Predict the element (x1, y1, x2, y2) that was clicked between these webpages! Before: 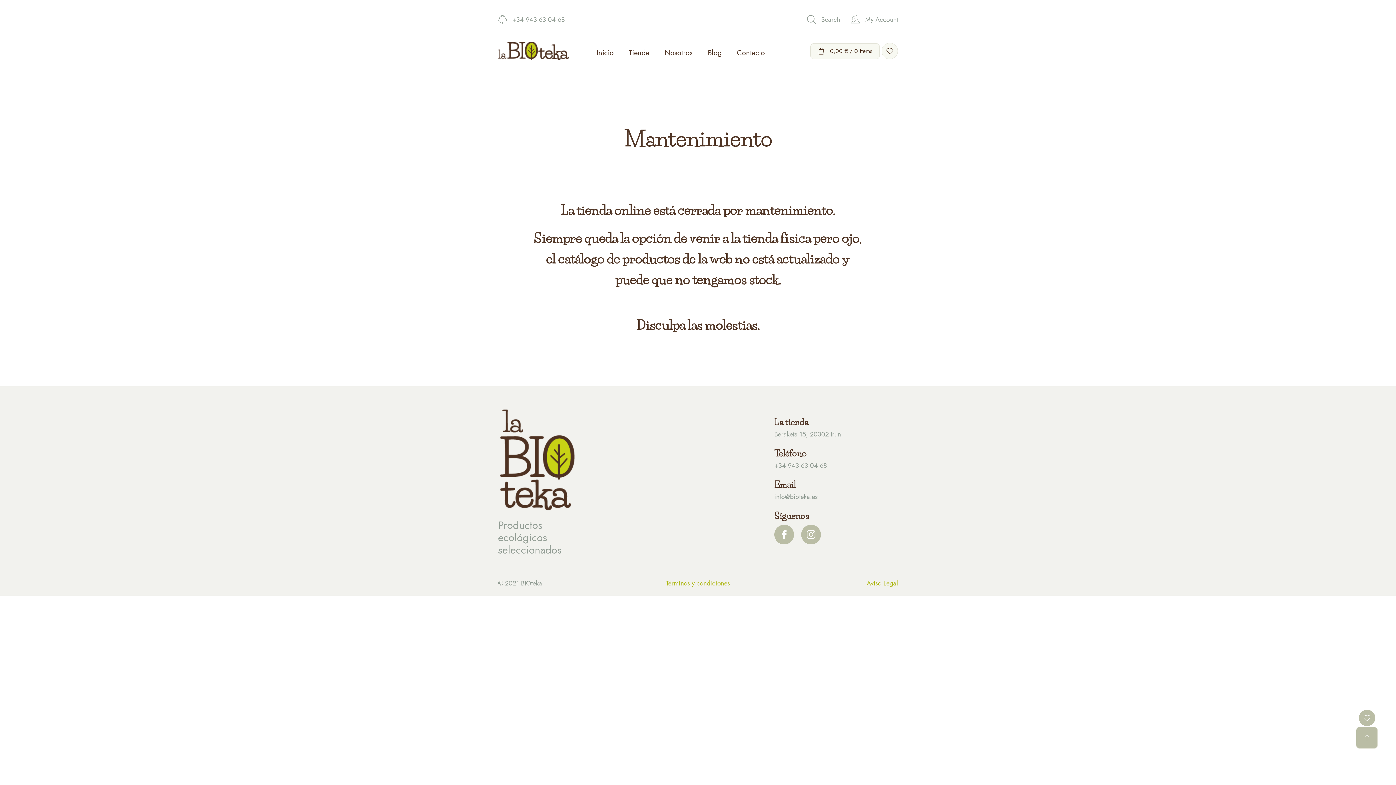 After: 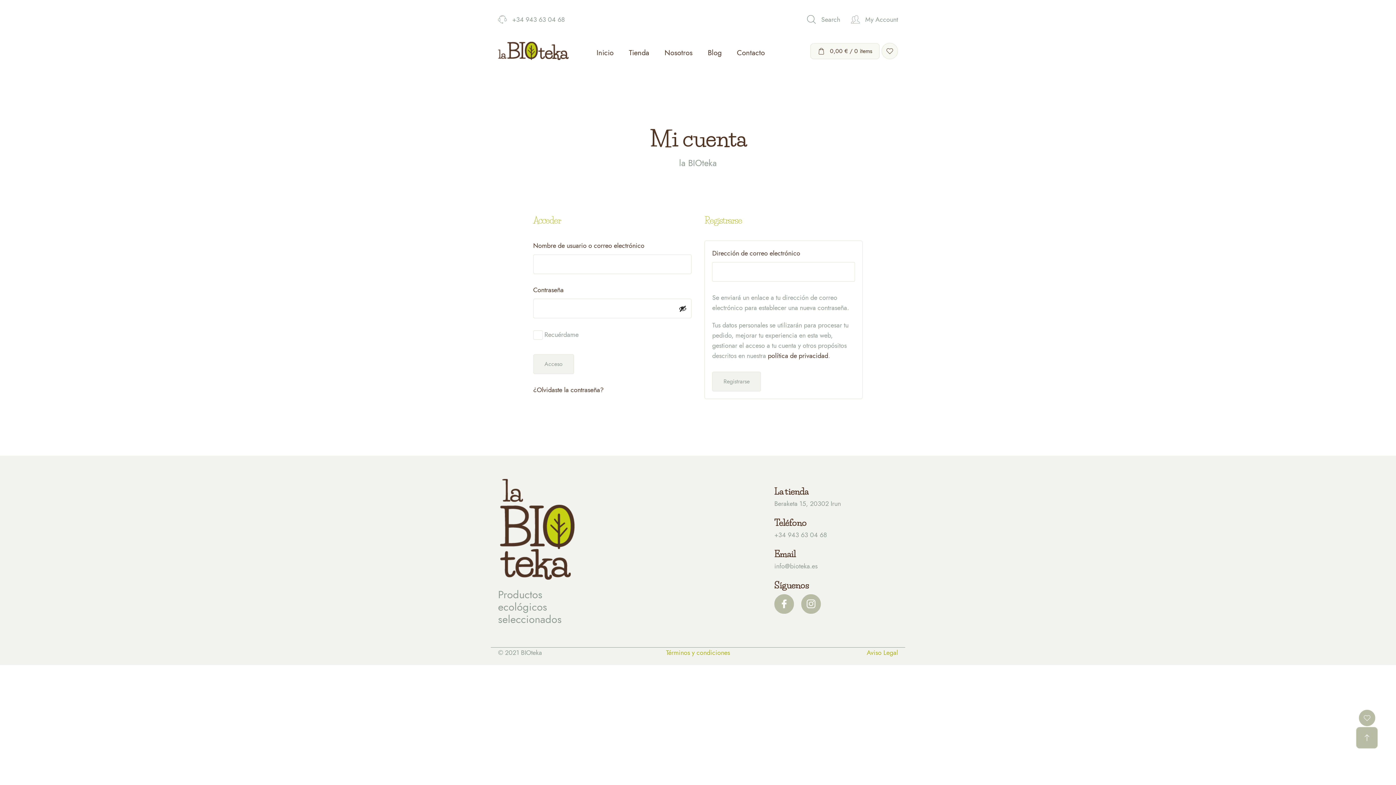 Action: label: My Account
Hi, bbox: (851, 14, 898, 24)